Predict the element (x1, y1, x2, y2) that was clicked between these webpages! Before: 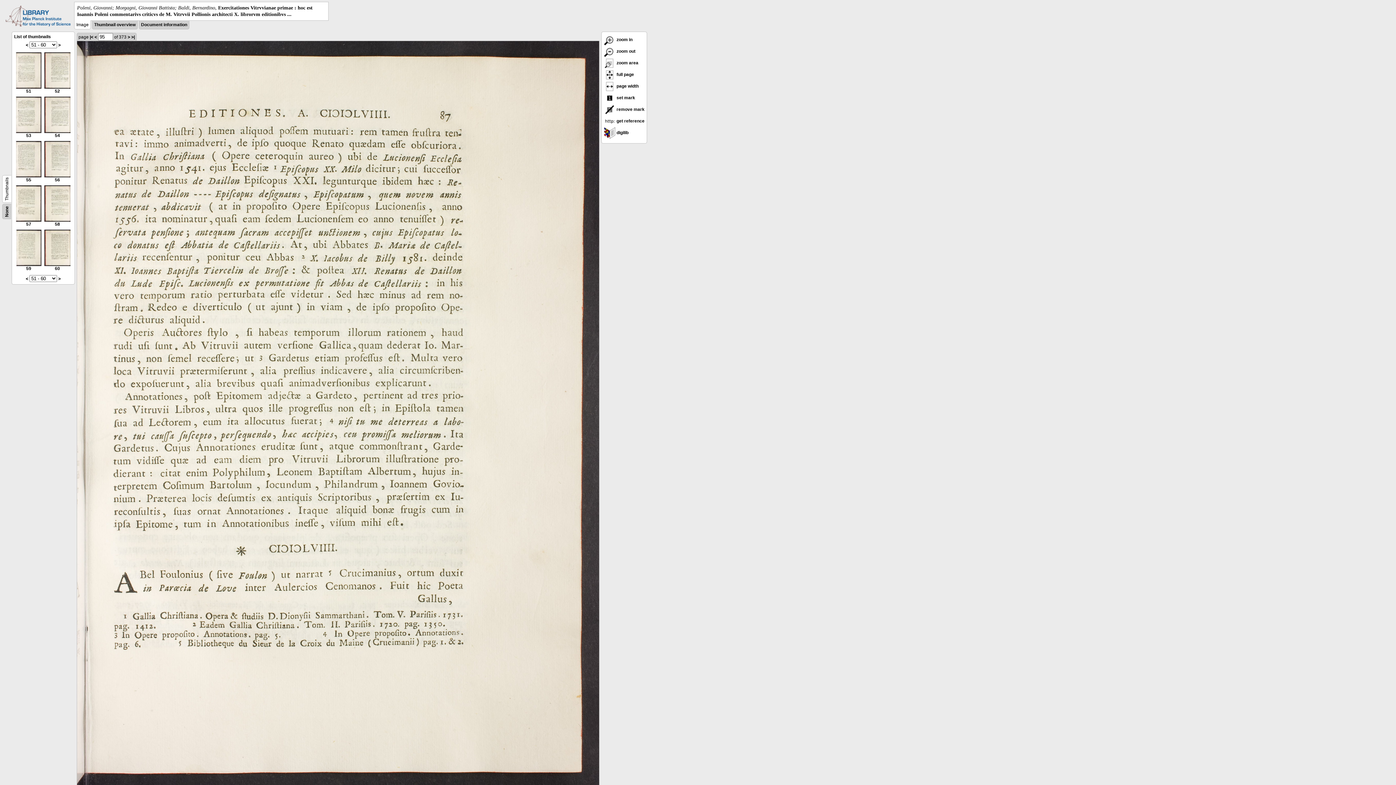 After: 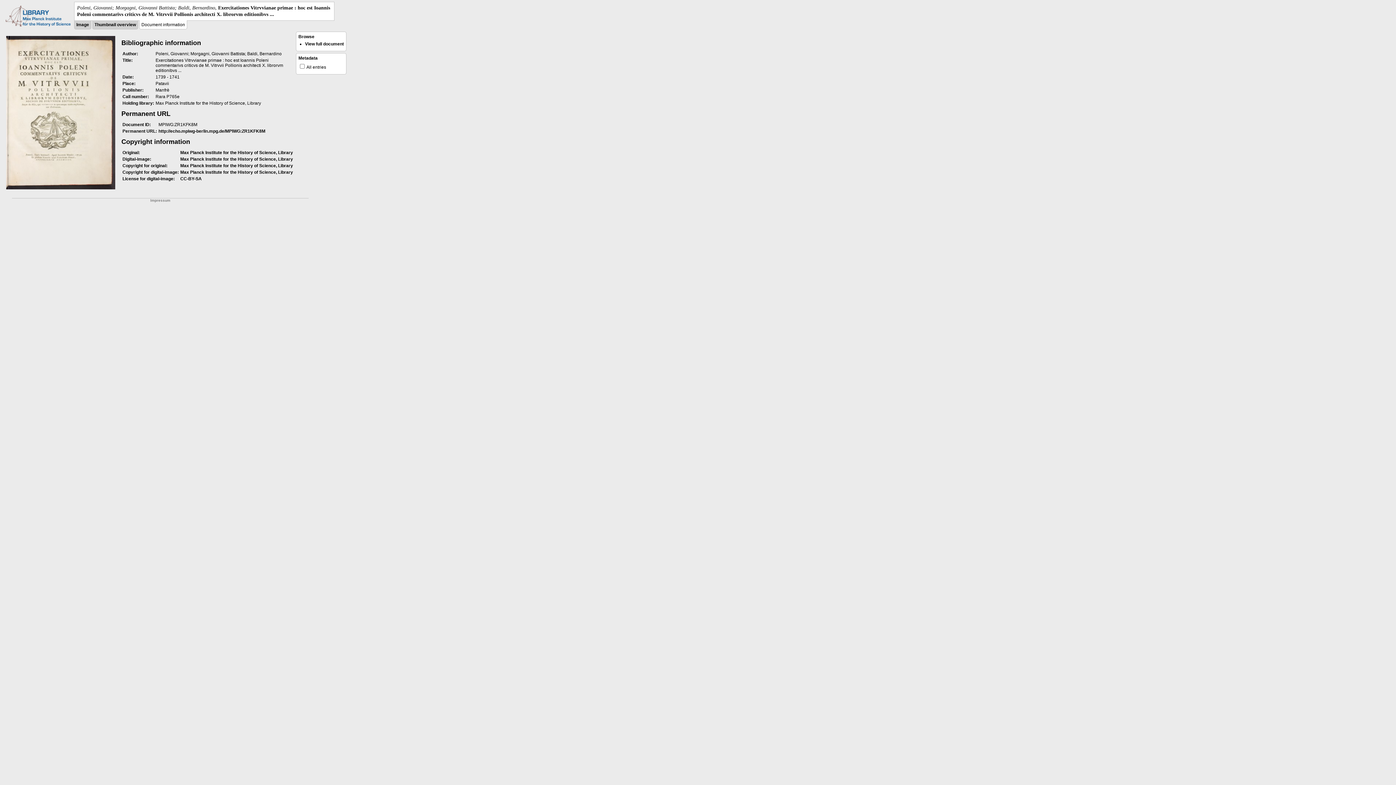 Action: label: Document information bbox: (141, 22, 187, 27)